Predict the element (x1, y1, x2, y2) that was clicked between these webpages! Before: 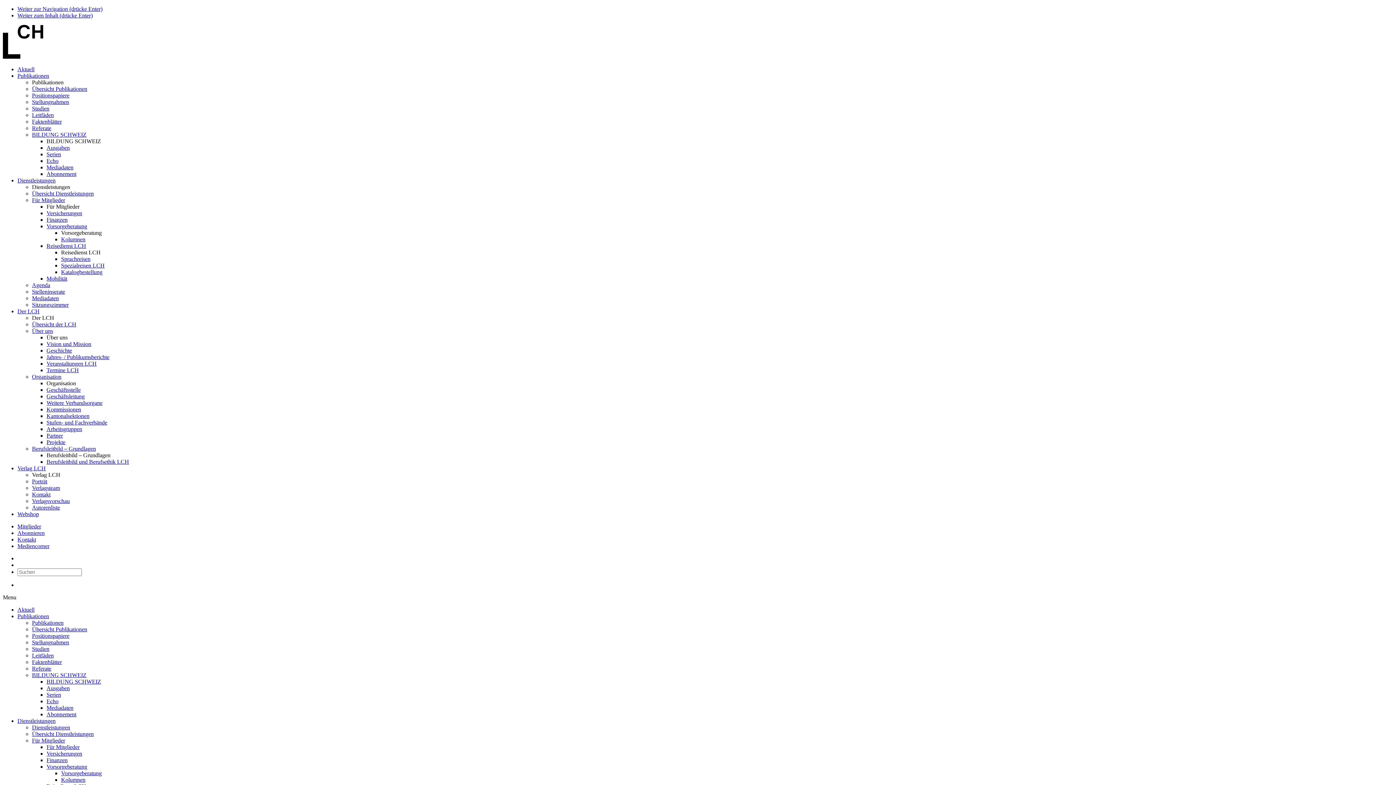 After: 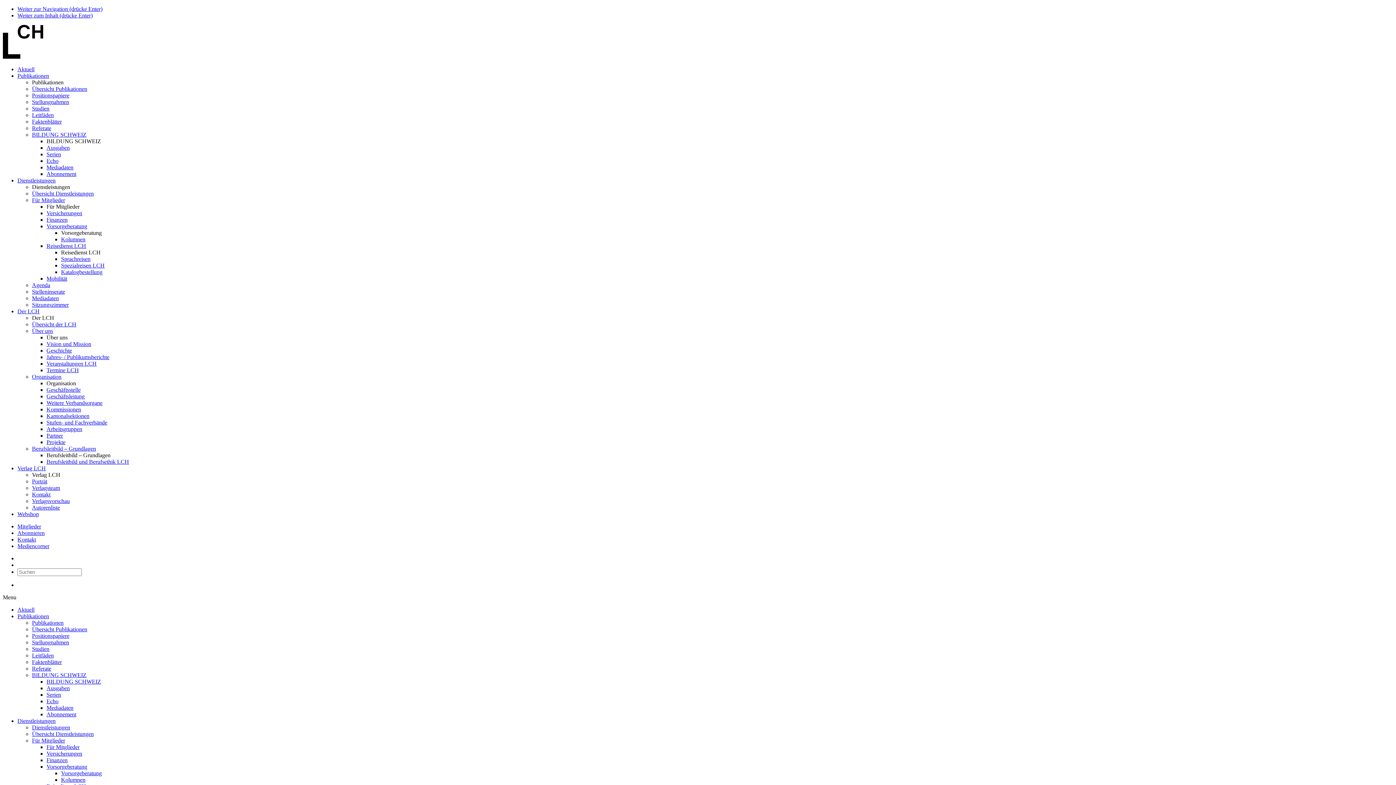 Action: bbox: (46, 458, 129, 465) label: Berufsleitbild und Berufsethik LCH